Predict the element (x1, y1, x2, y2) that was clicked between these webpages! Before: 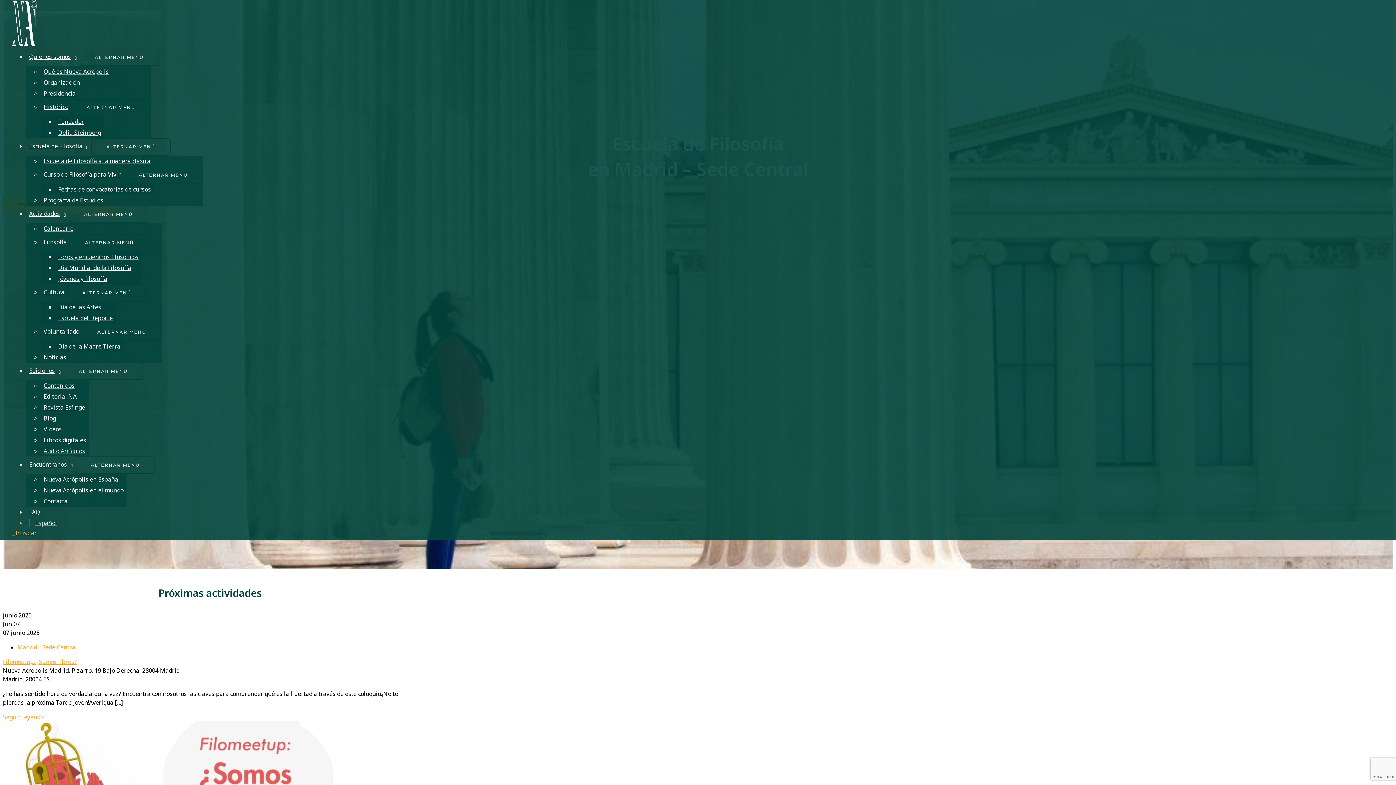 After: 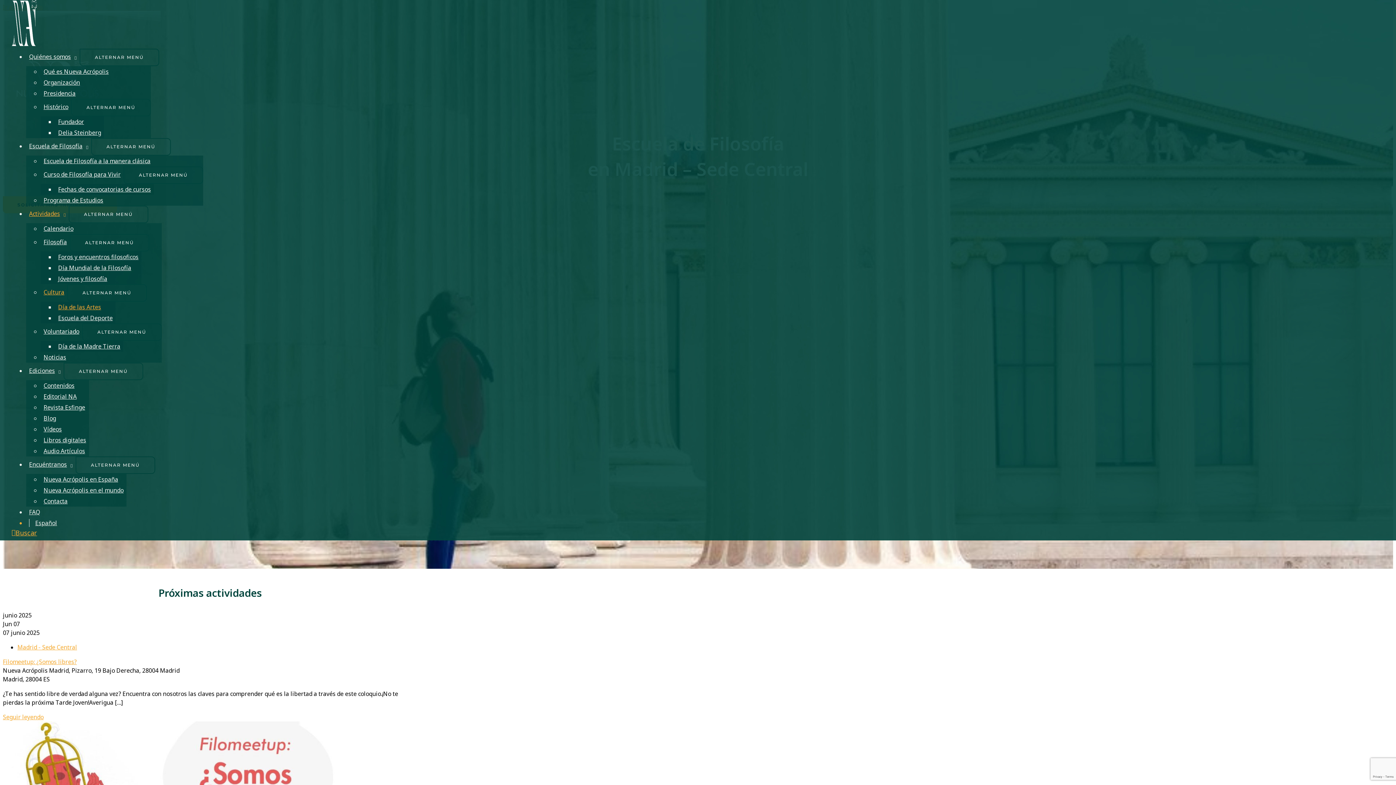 Action: label: Día de las Artes bbox: (55, 300, 104, 314)